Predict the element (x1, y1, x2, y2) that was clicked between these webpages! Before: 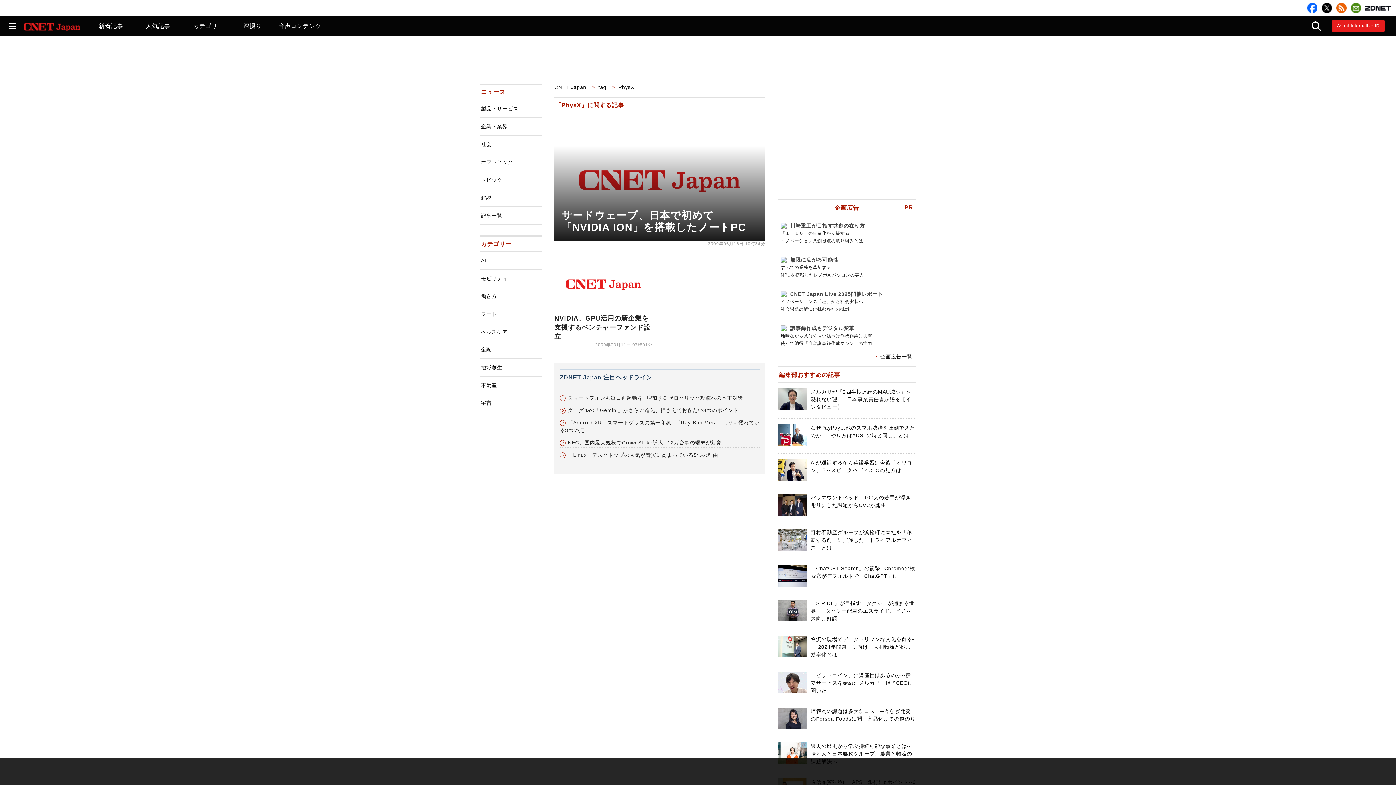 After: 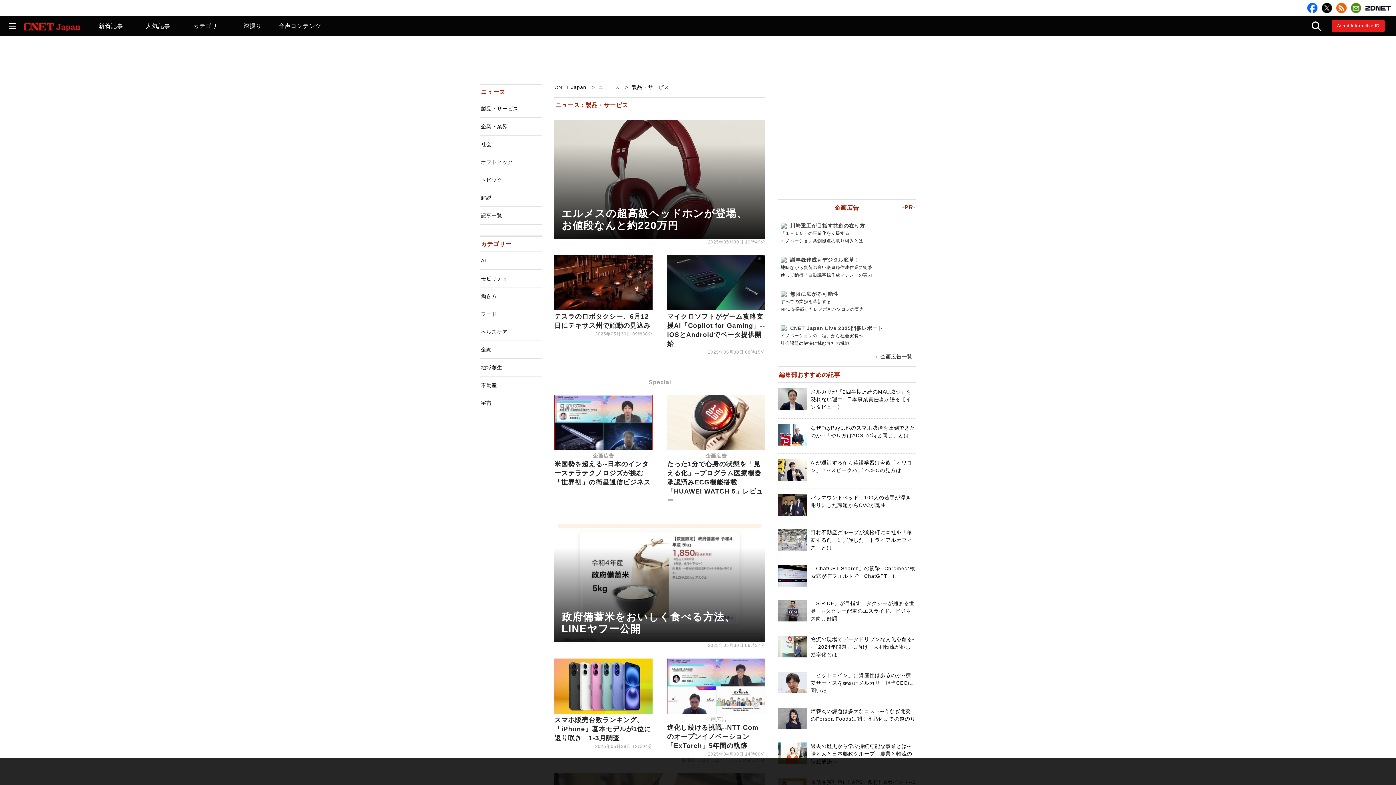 Action: bbox: (480, 100, 541, 117) label: 製品・サービス